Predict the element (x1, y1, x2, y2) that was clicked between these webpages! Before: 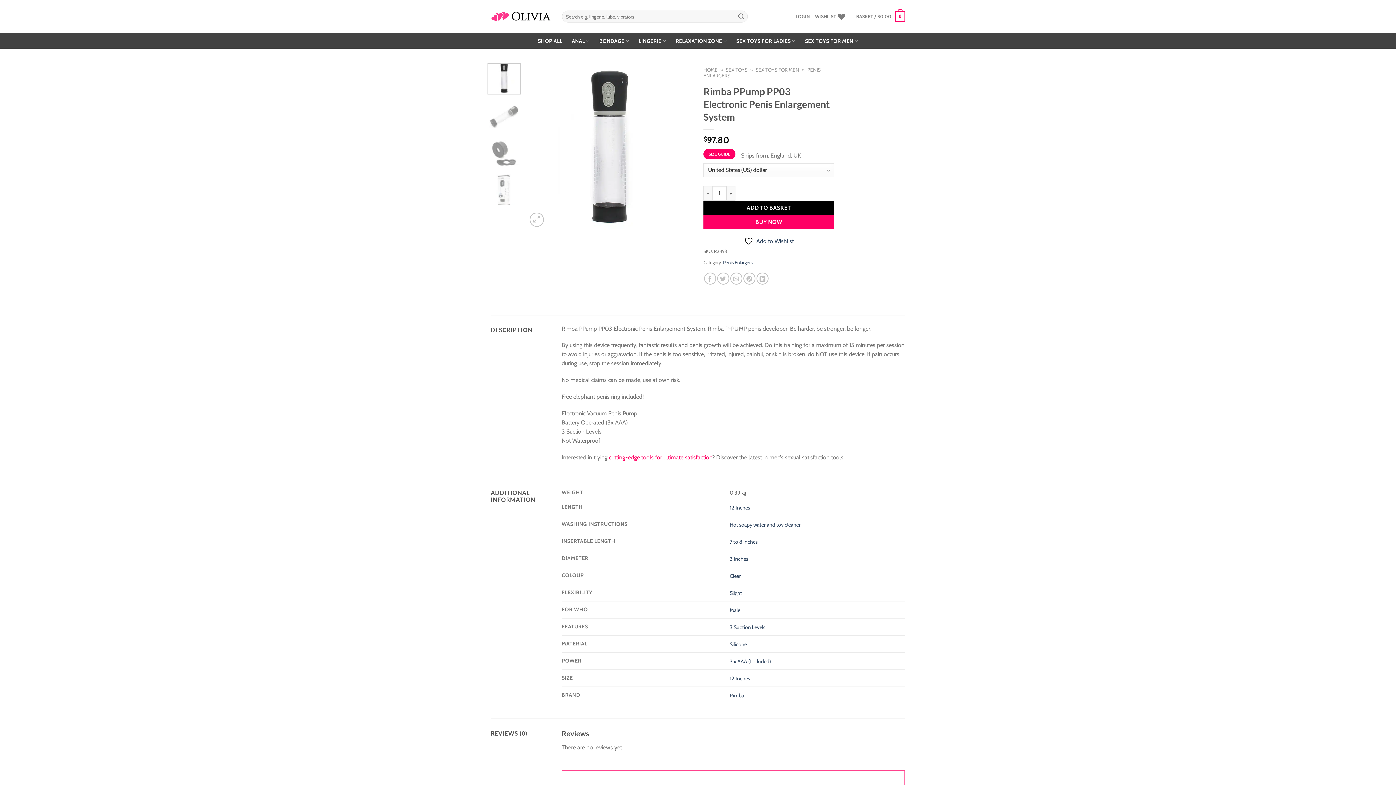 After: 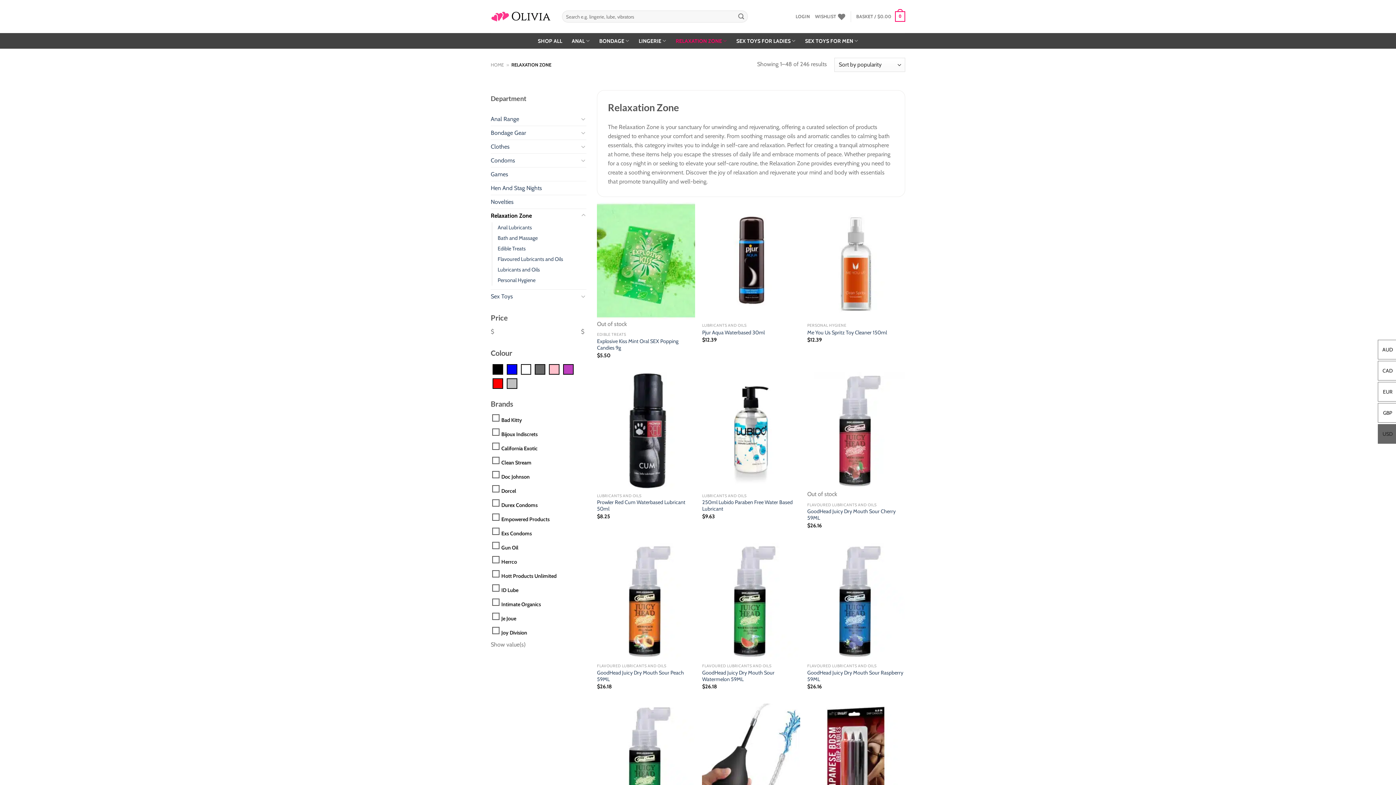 Action: bbox: (675, 33, 727, 48) label: RELAXATION ZONE